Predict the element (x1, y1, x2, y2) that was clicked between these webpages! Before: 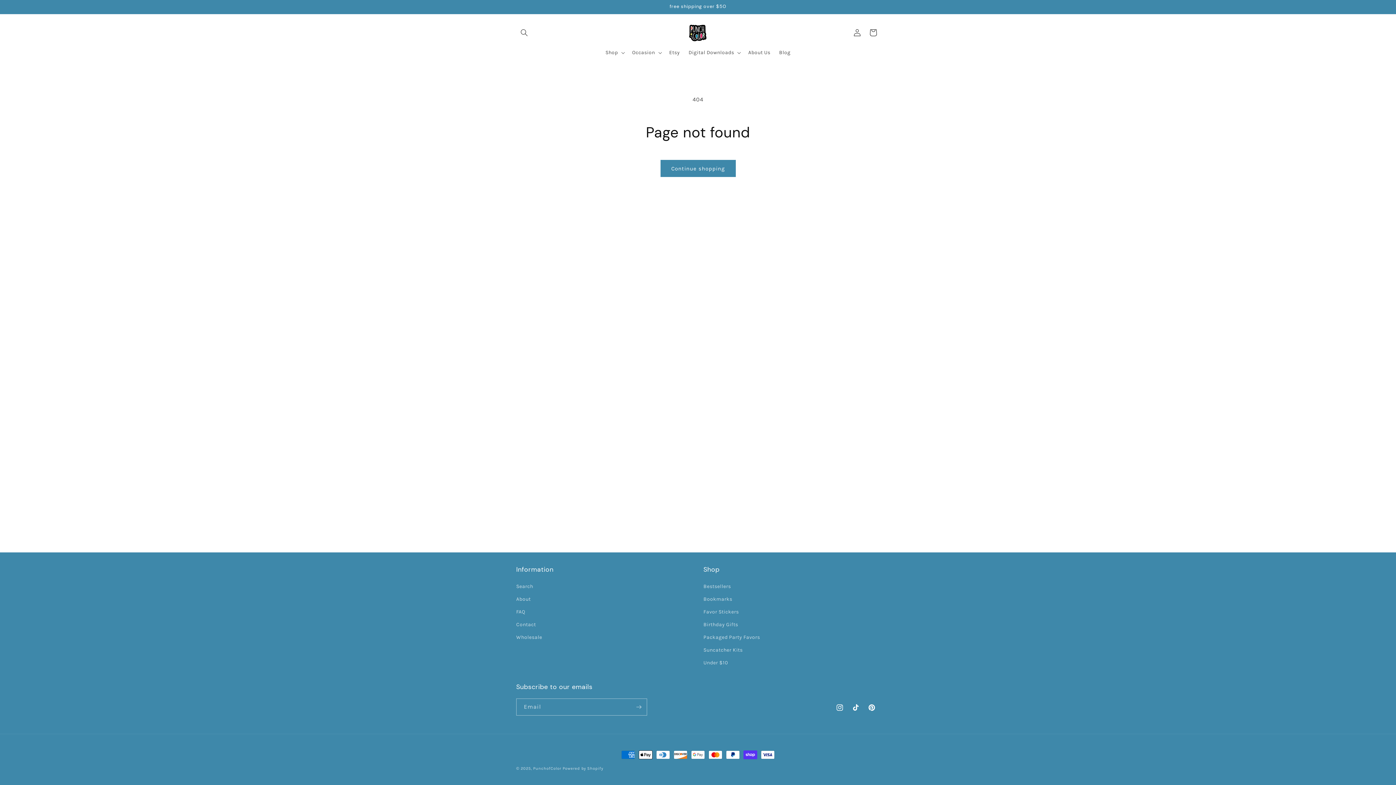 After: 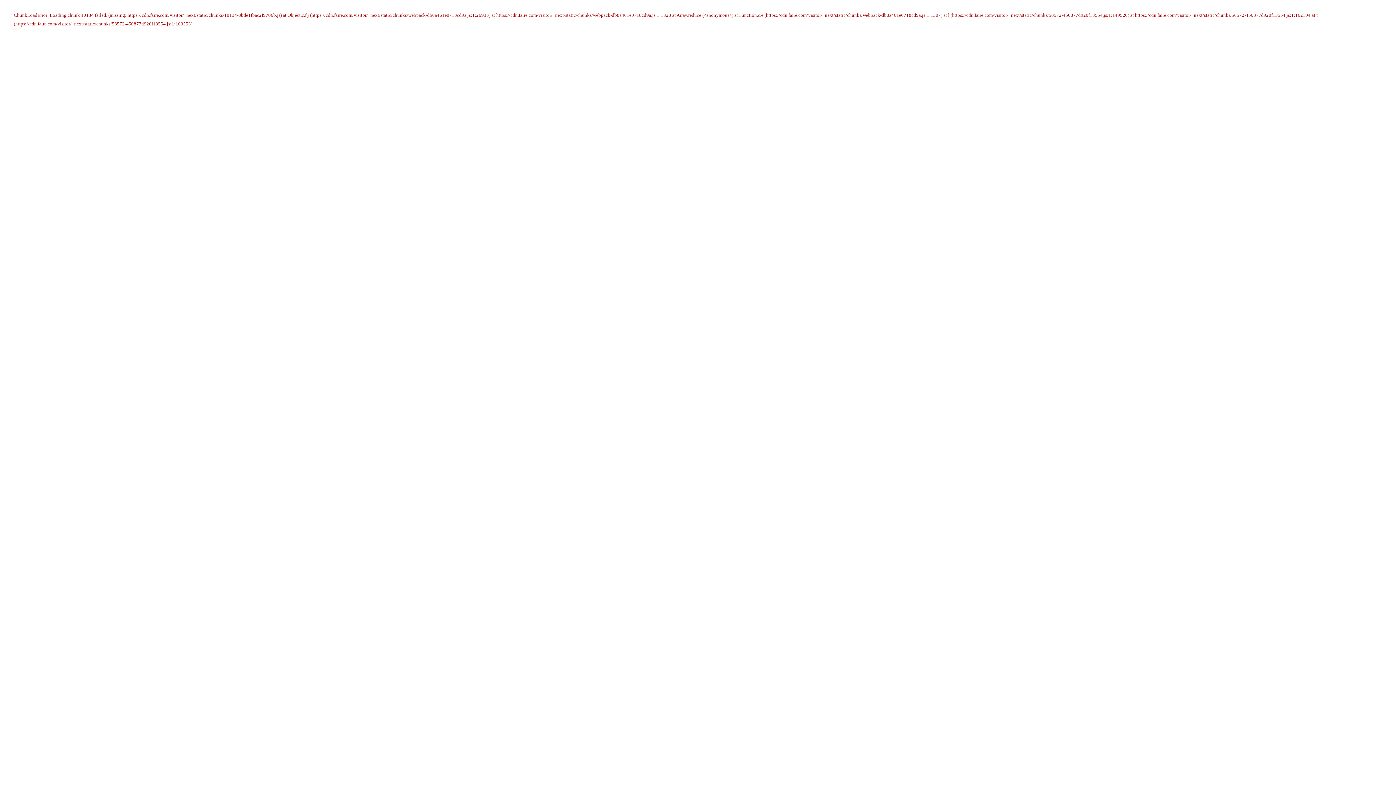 Action: label: Wholesale bbox: (516, 631, 542, 644)